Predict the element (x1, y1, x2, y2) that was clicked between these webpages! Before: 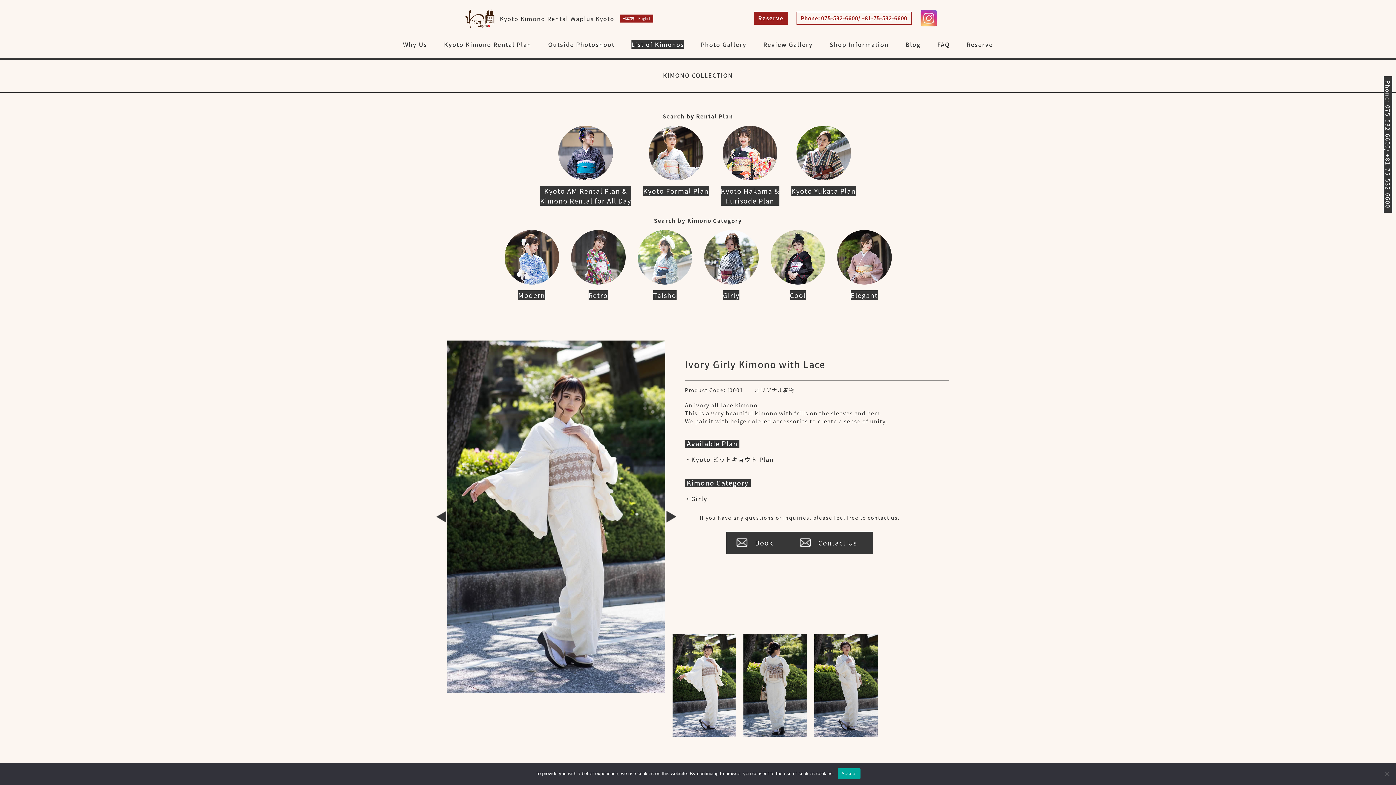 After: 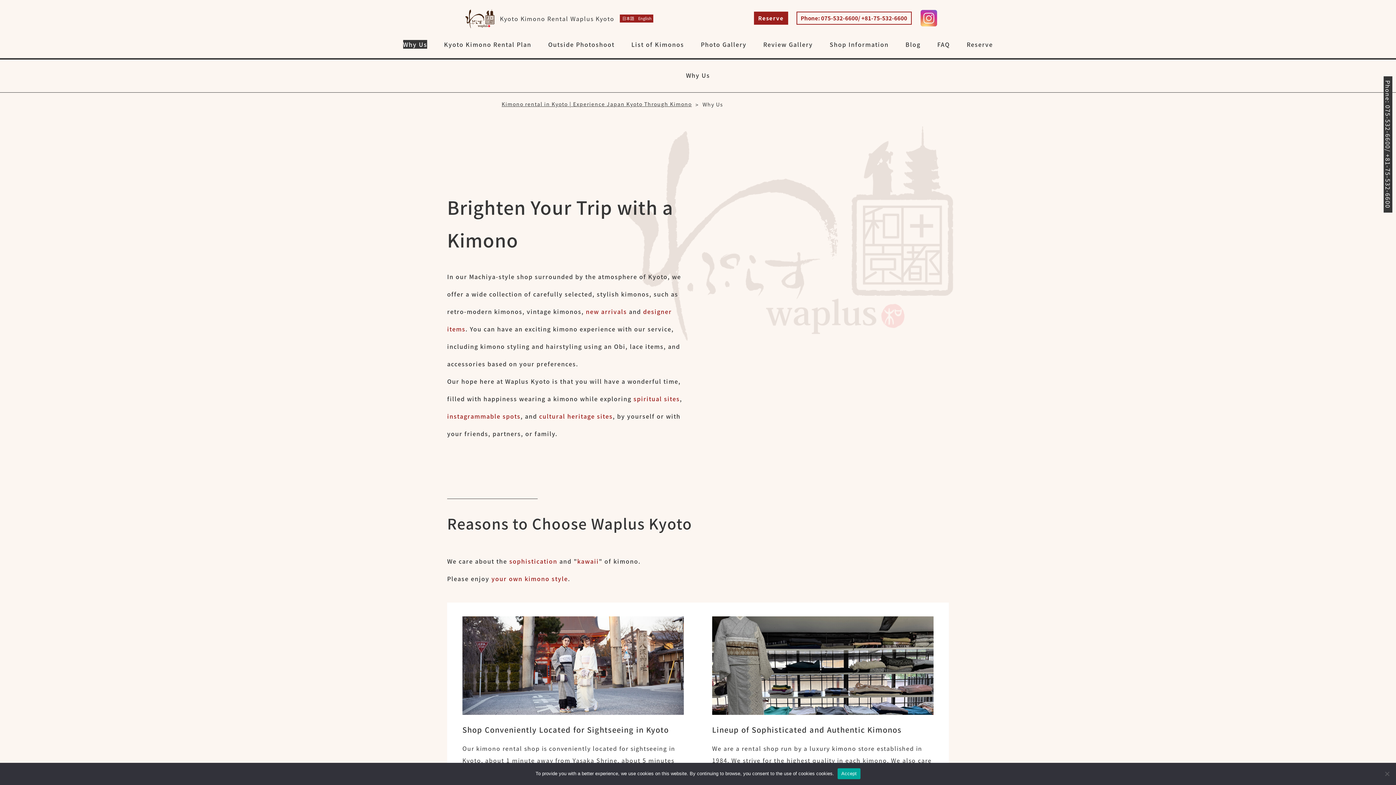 Action: bbox: (403, 40, 427, 48) label: Why Us